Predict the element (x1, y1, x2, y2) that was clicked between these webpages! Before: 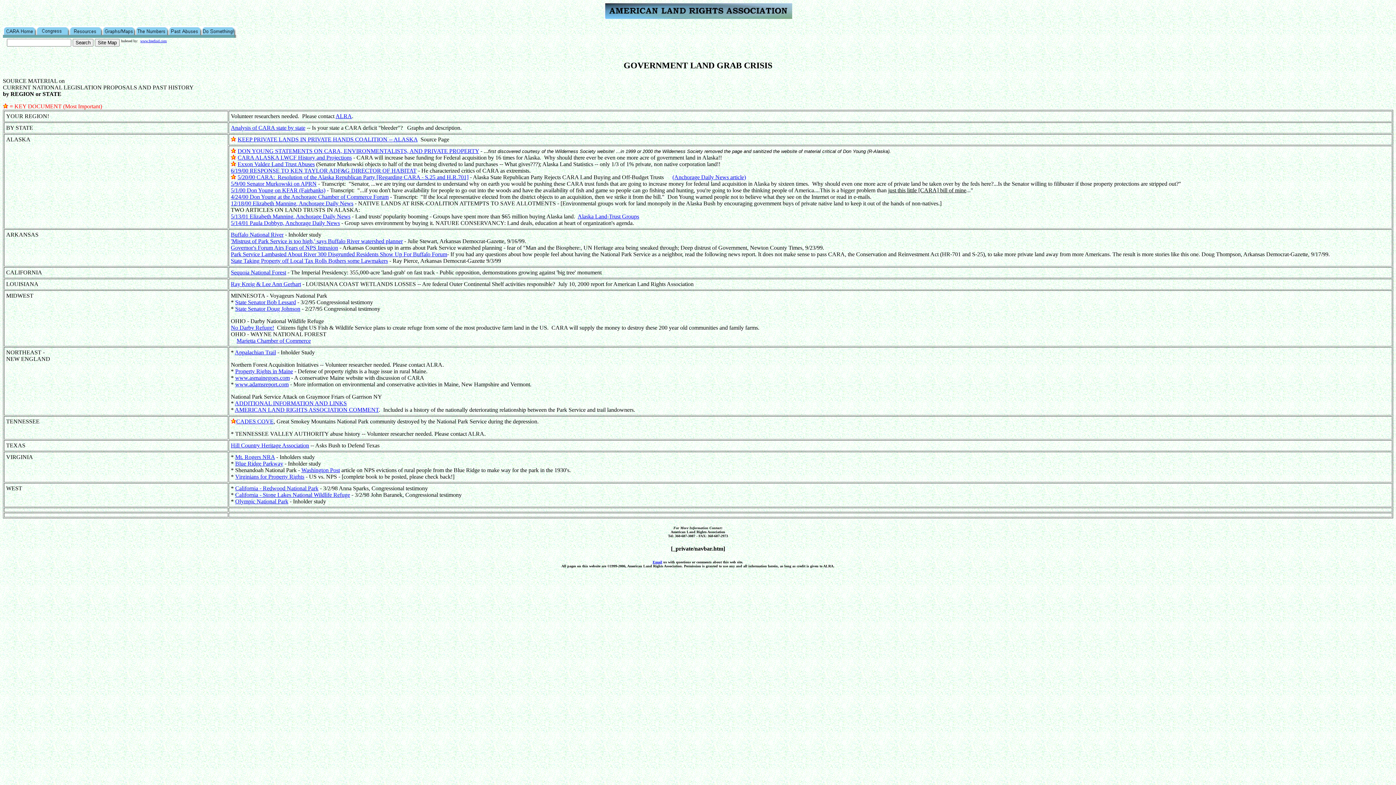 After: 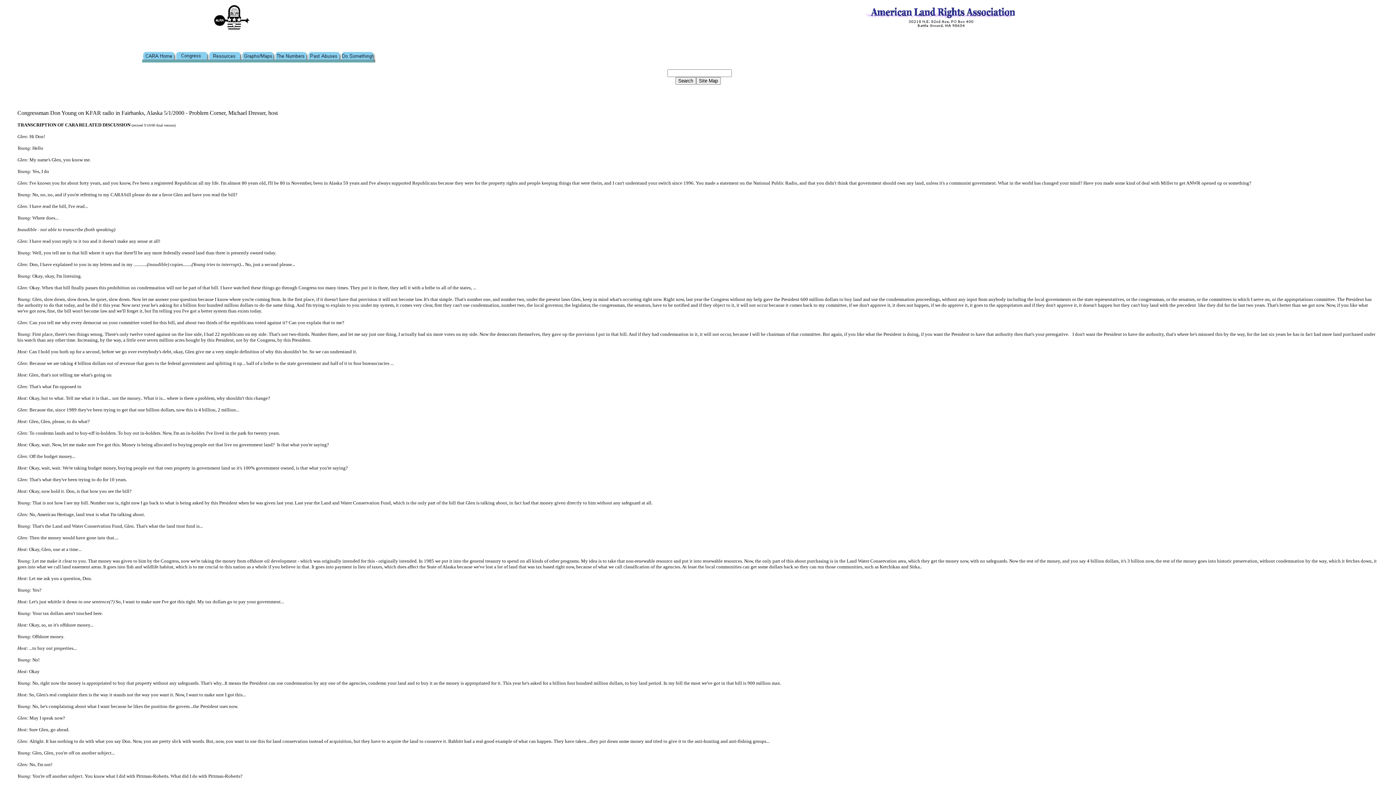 Action: bbox: (230, 187, 325, 193) label: 5/1/00 Don Young on KFAR (Fairbanks)